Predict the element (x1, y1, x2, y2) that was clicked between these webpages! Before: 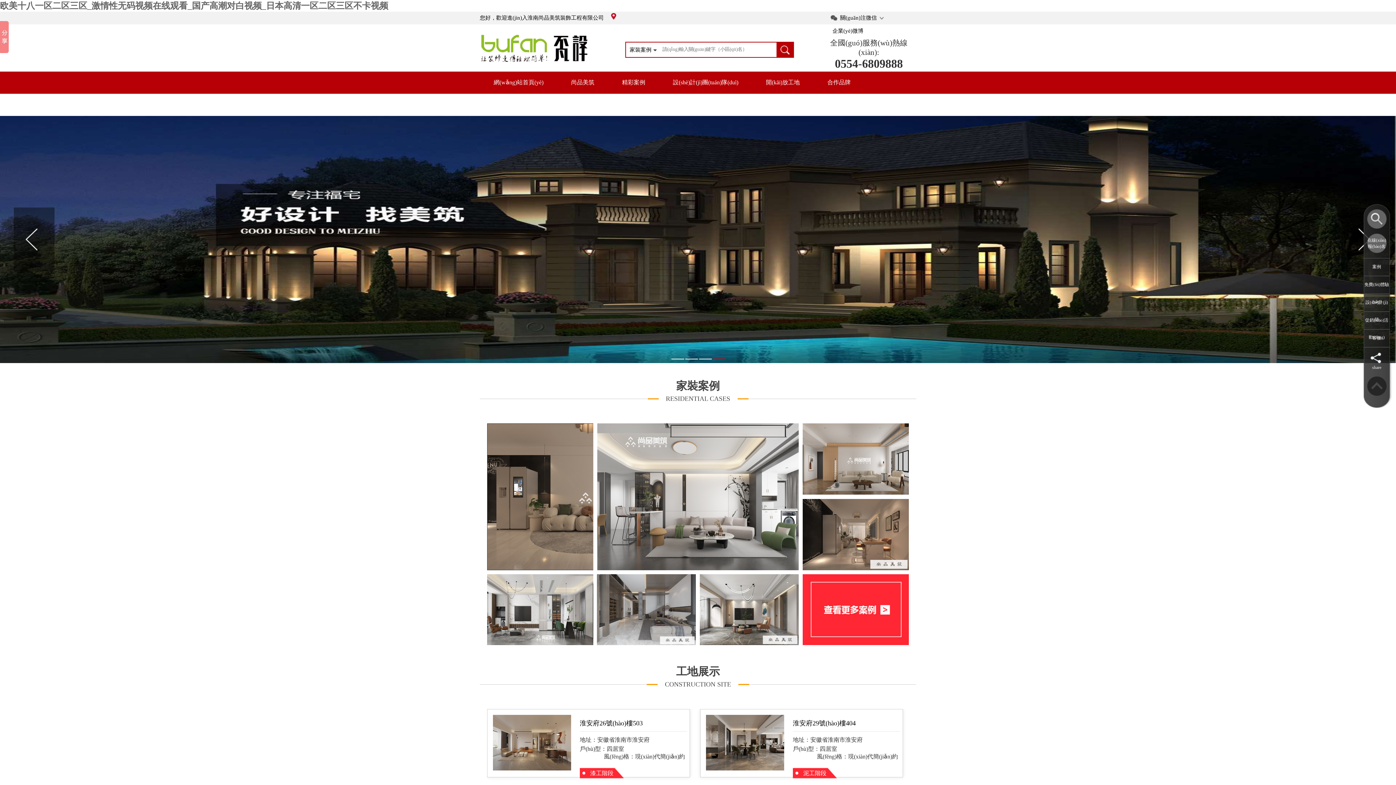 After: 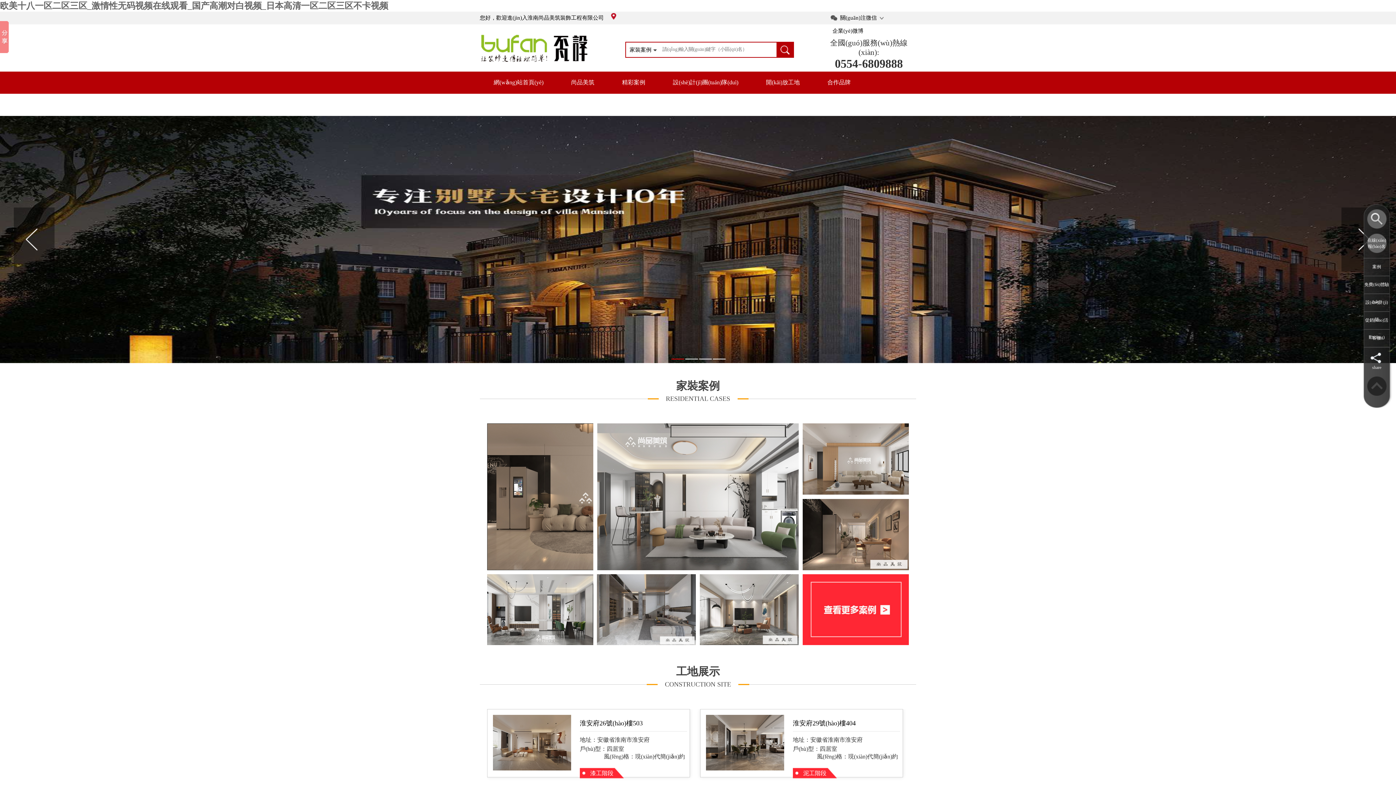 Action: bbox: (0, 1, 388, 10) label: 欧美十八一区二区三区_激情性无码视频在线观看_国产高潮对白视频_日本高清一区二区三区不卡视频